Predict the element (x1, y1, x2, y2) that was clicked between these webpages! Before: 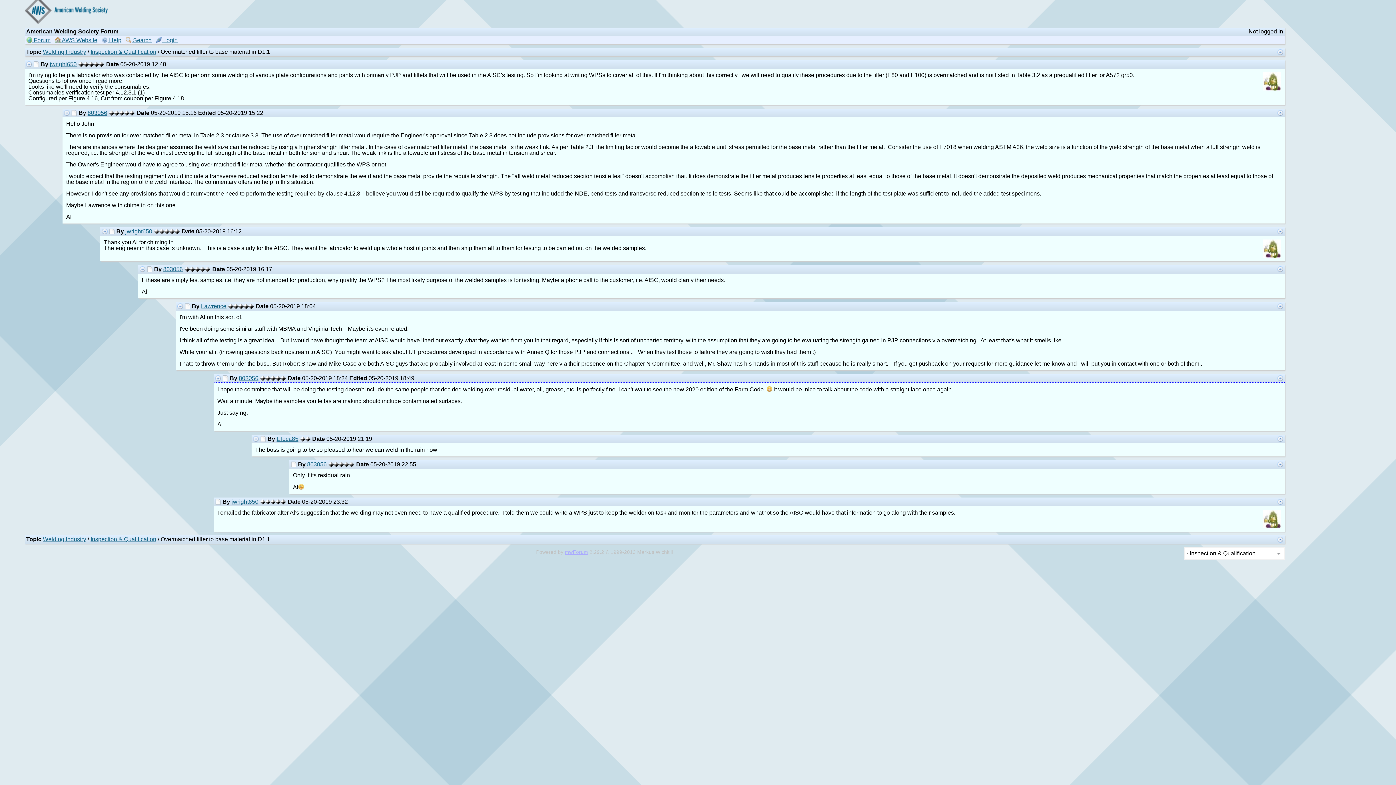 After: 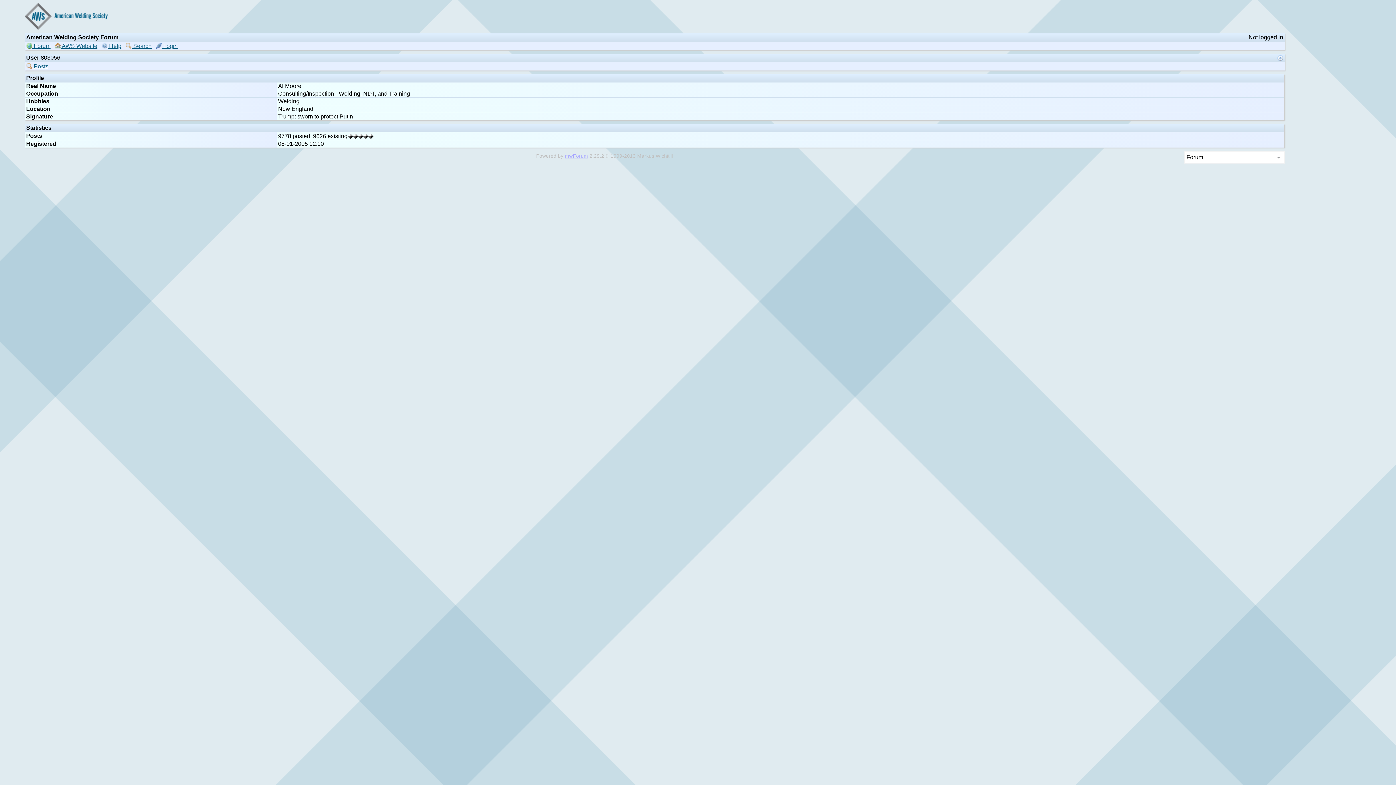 Action: label: 803056 bbox: (307, 461, 326, 467)